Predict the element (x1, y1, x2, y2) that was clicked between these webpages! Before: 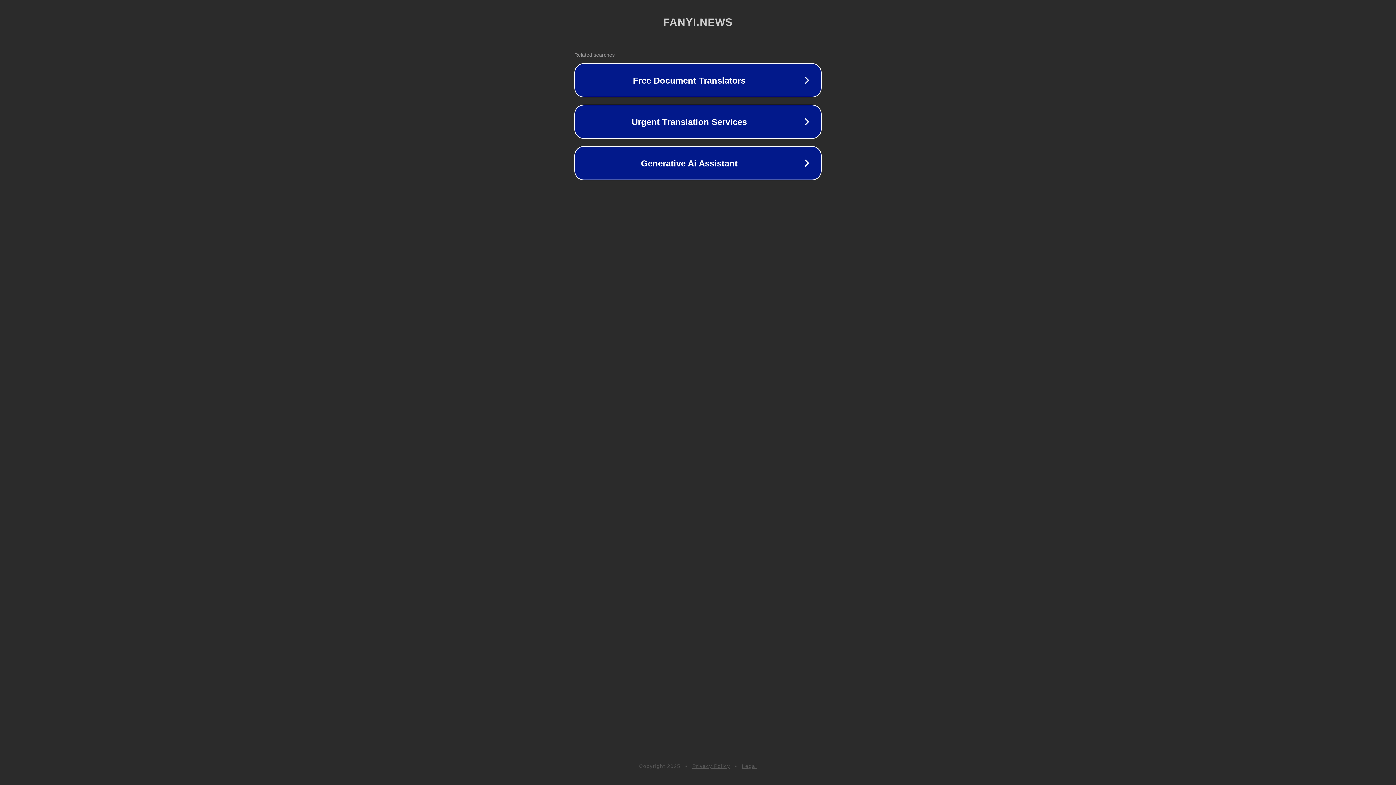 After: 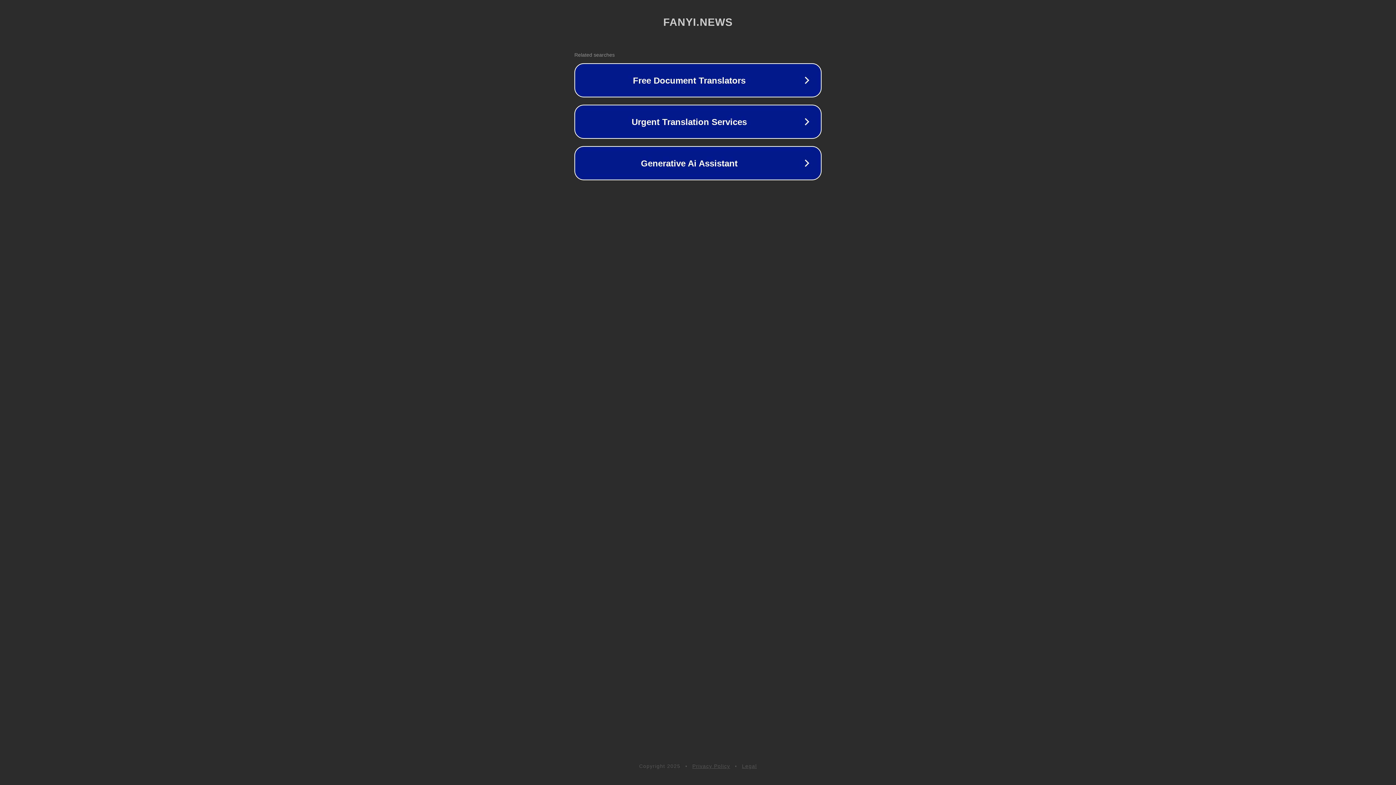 Action: label: Legal bbox: (742, 763, 757, 769)